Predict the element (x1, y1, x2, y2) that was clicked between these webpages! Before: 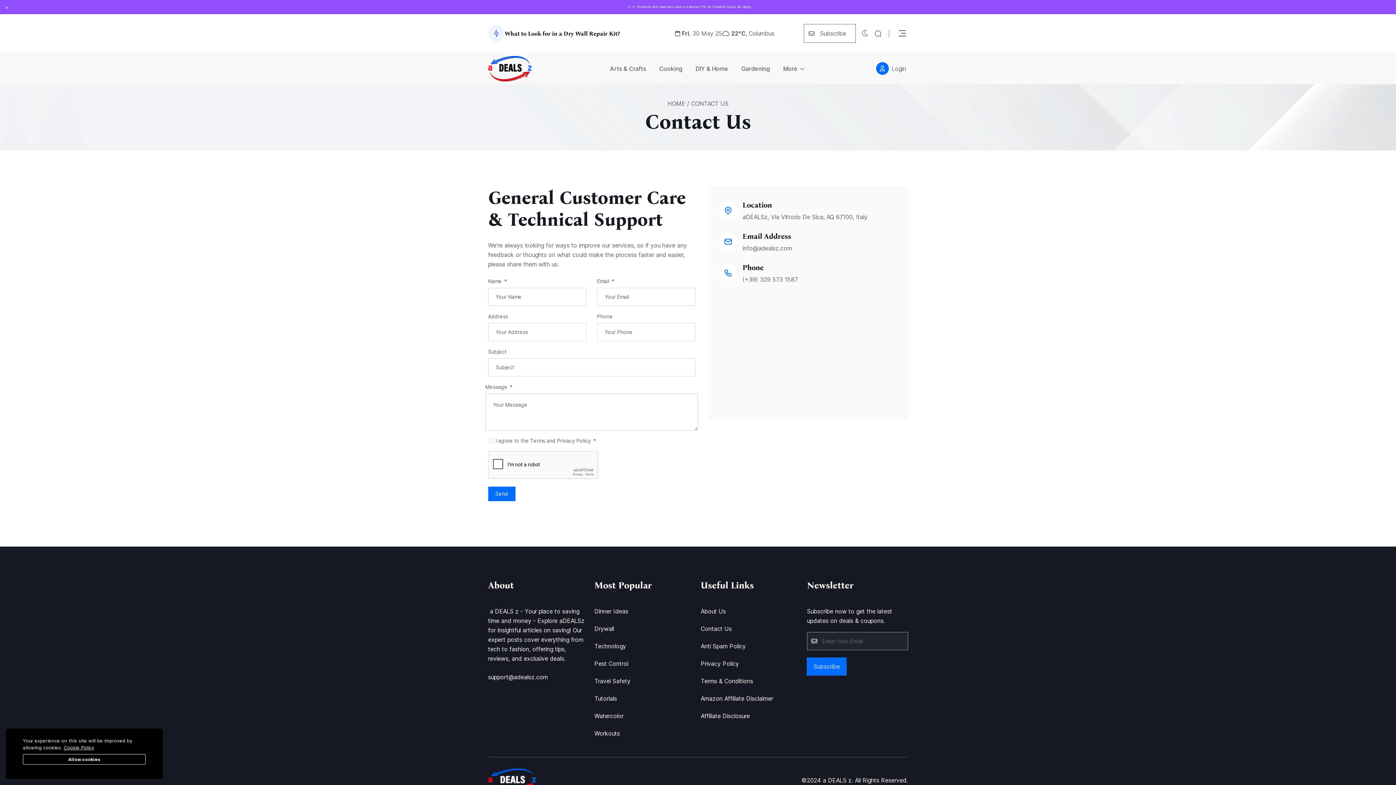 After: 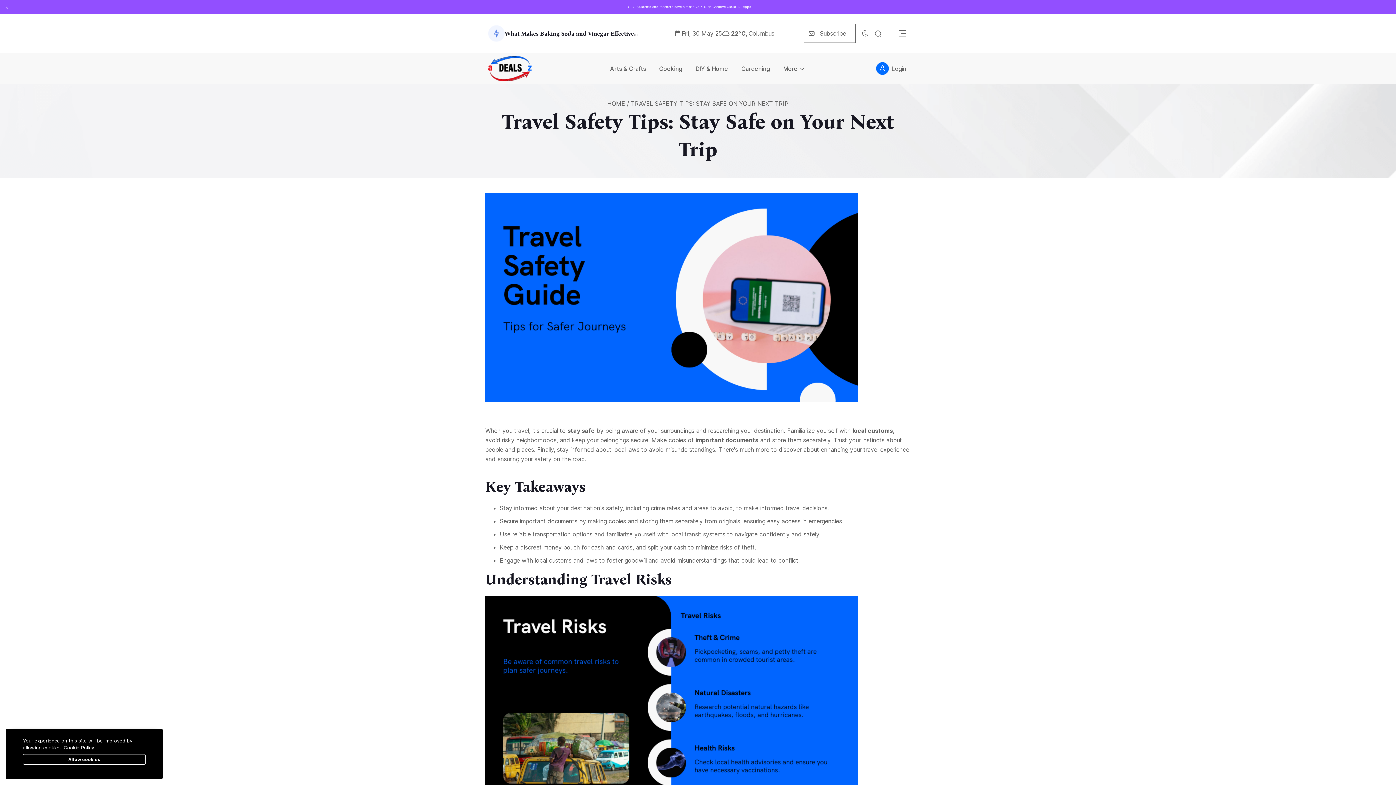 Action: bbox: (594, 677, 630, 684) label: Travel Safety